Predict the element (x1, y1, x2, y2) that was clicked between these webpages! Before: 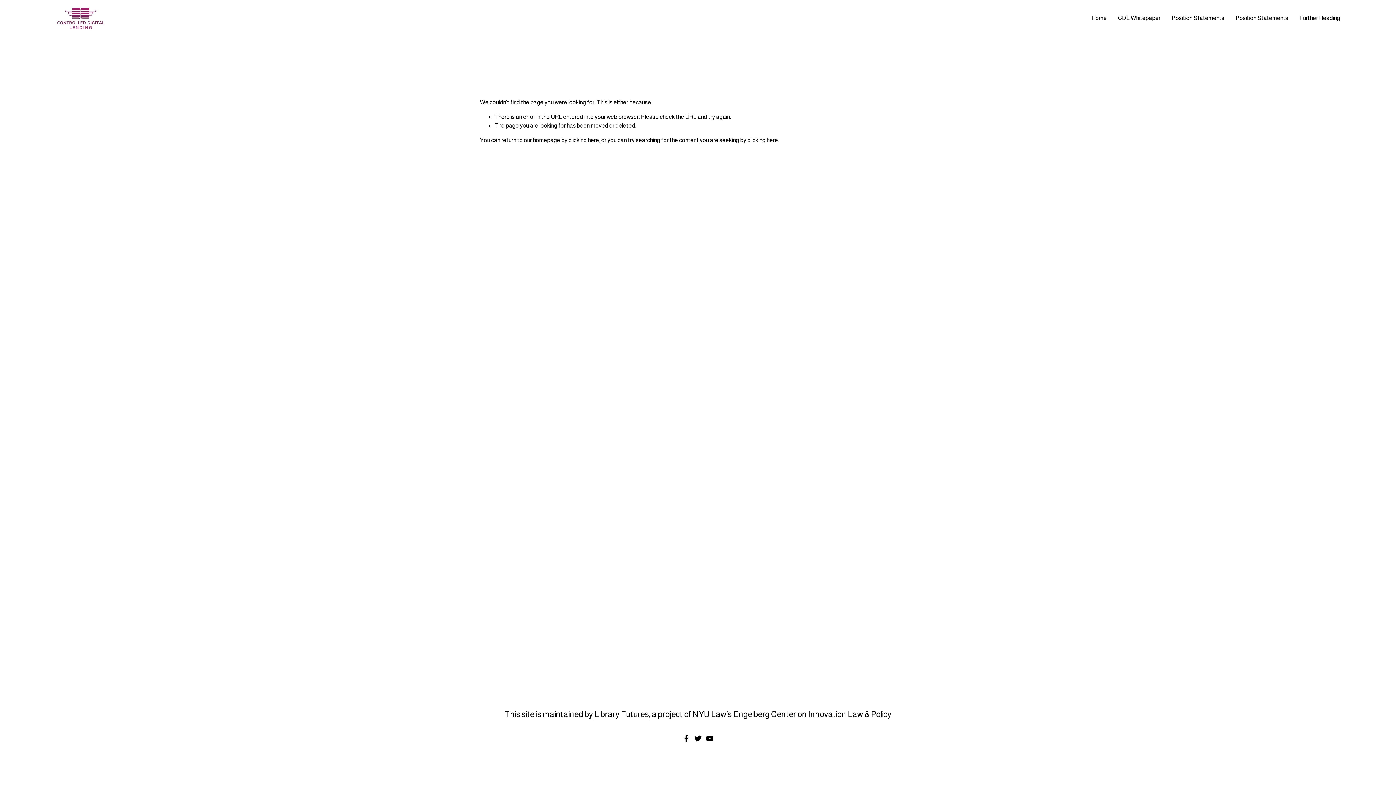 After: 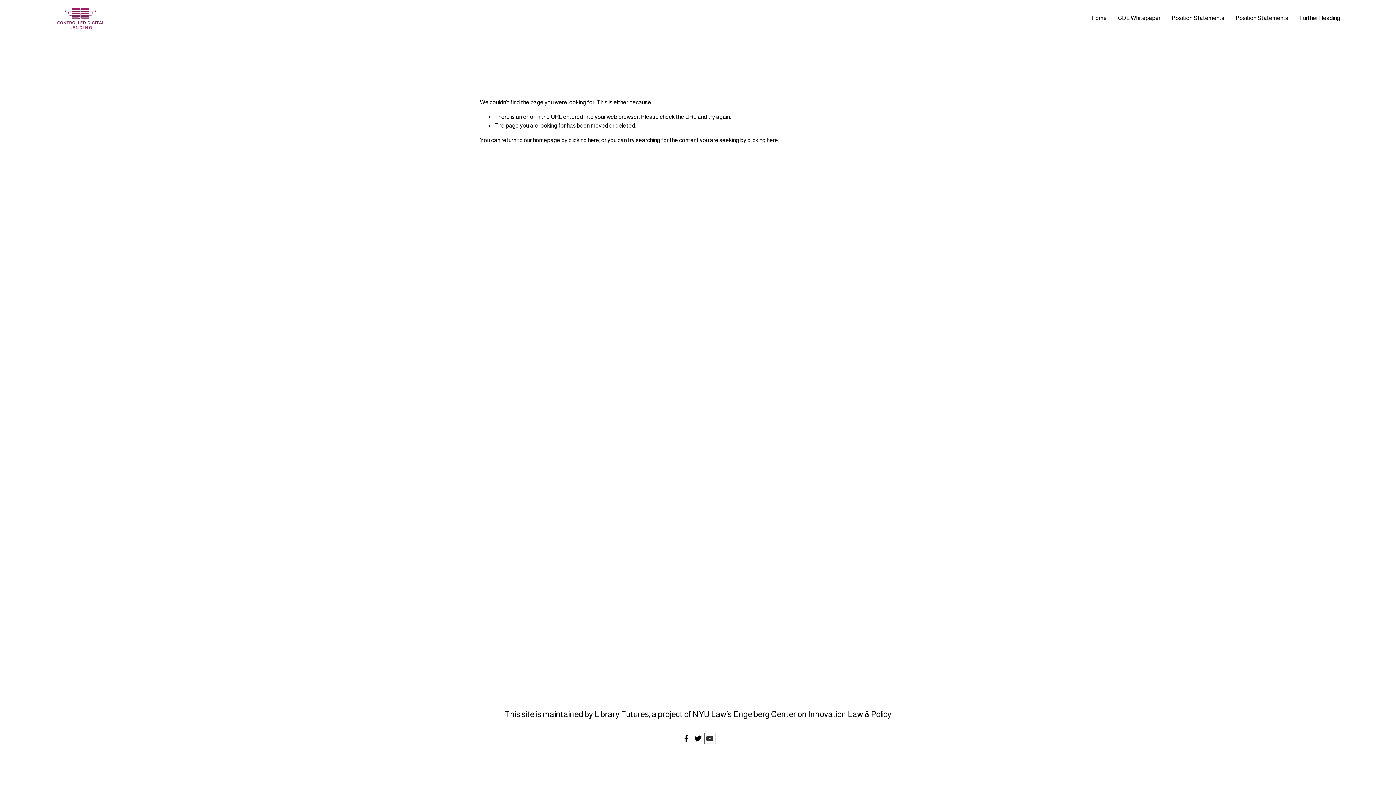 Action: bbox: (706, 735, 713, 742) label: YouTube